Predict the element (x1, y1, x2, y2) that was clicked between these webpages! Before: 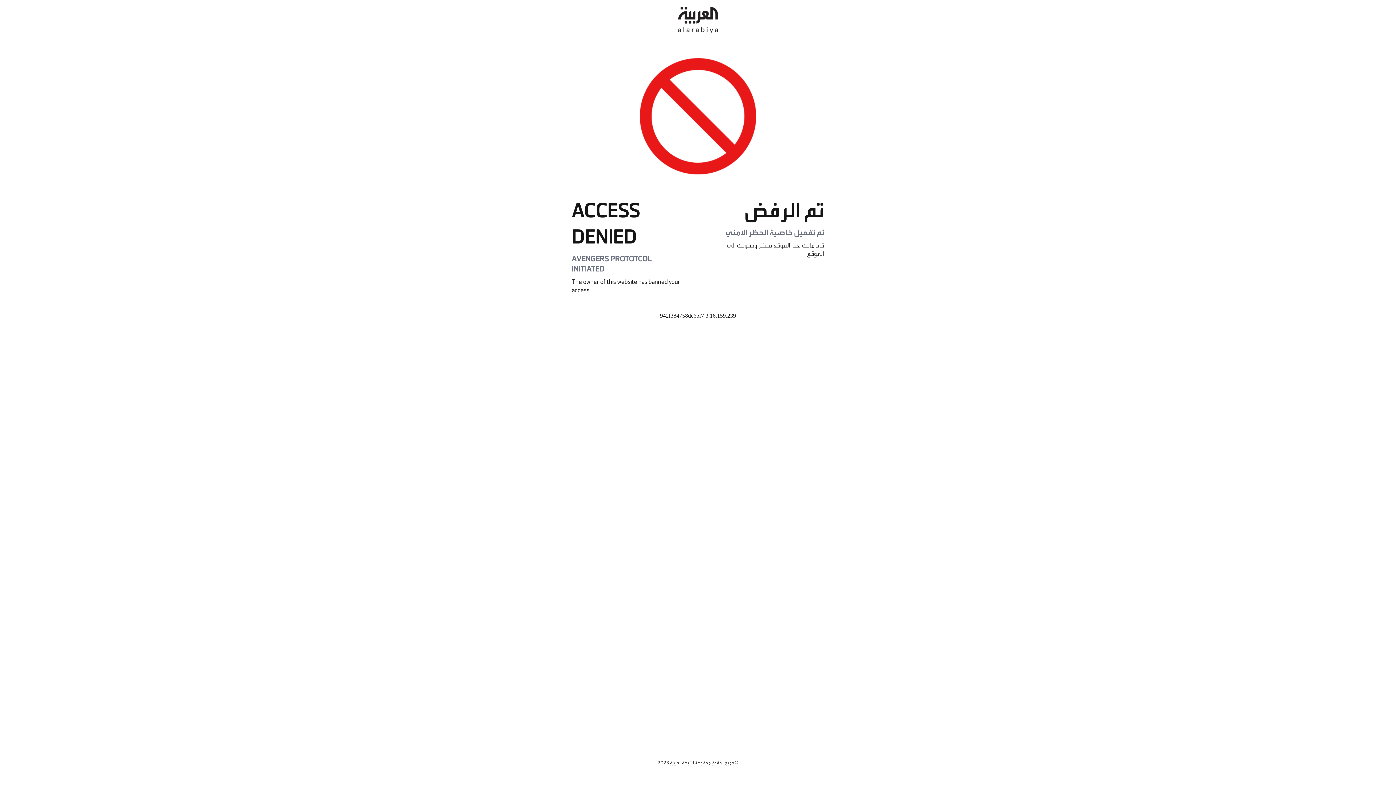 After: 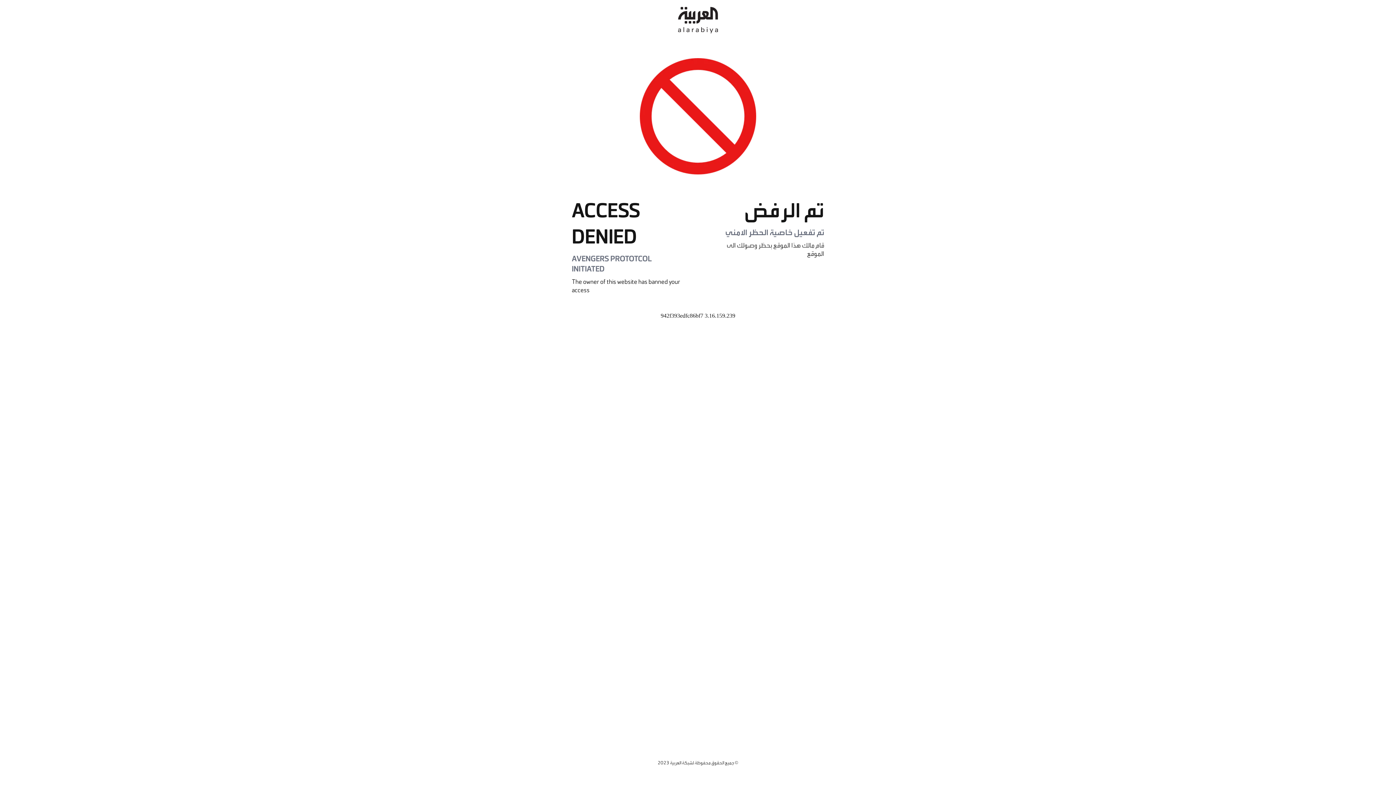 Action: bbox: (678, 0, 718, 40)